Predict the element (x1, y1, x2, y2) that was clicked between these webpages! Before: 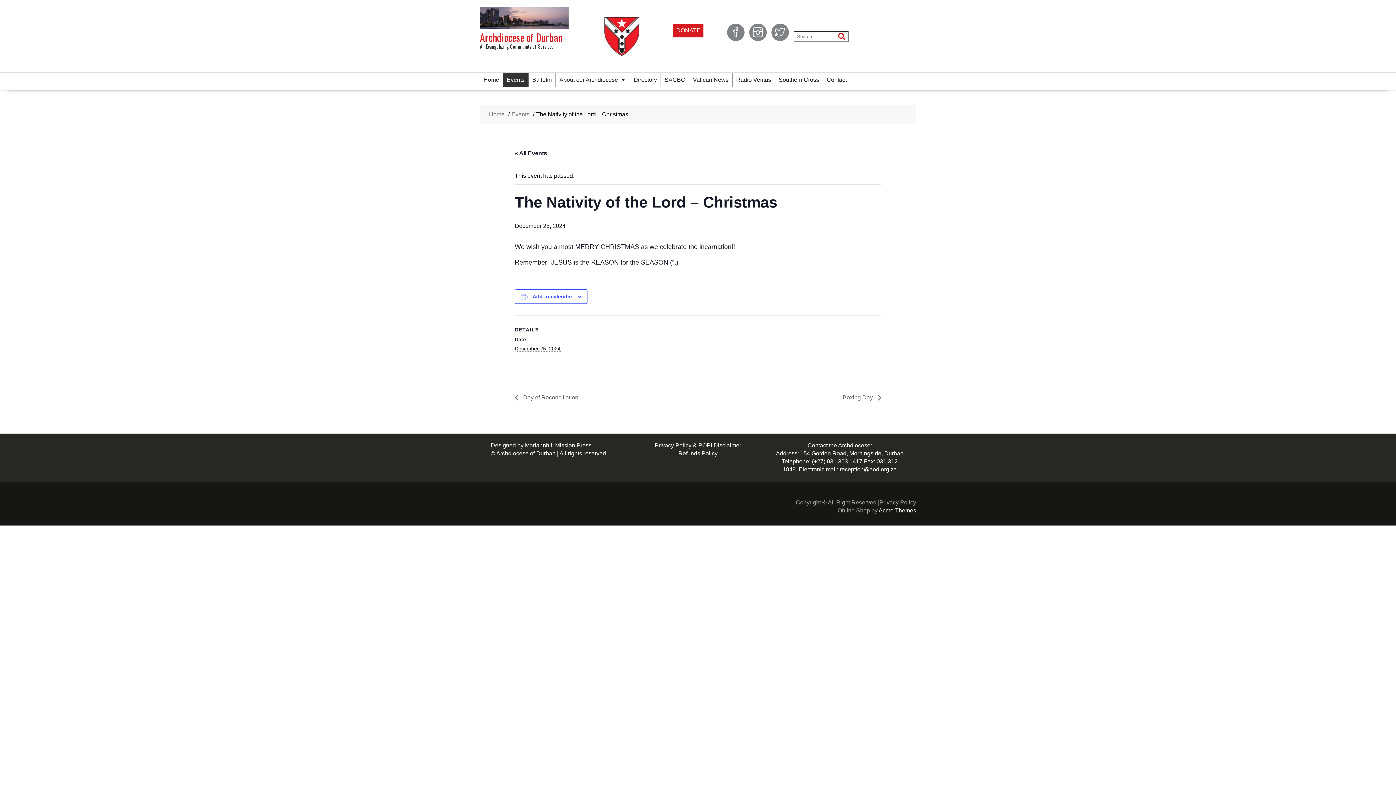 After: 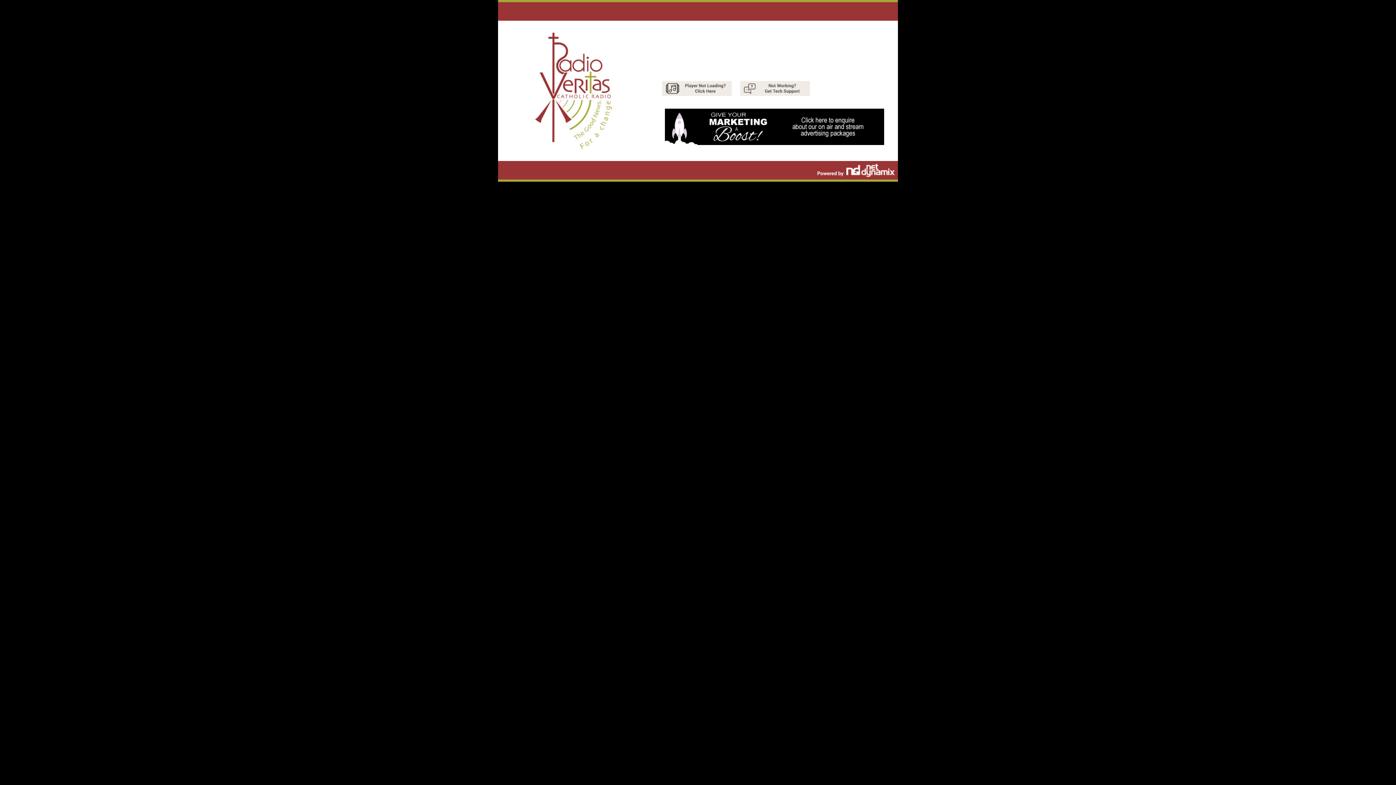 Action: bbox: (732, 72, 774, 87) label: Radio Veritas